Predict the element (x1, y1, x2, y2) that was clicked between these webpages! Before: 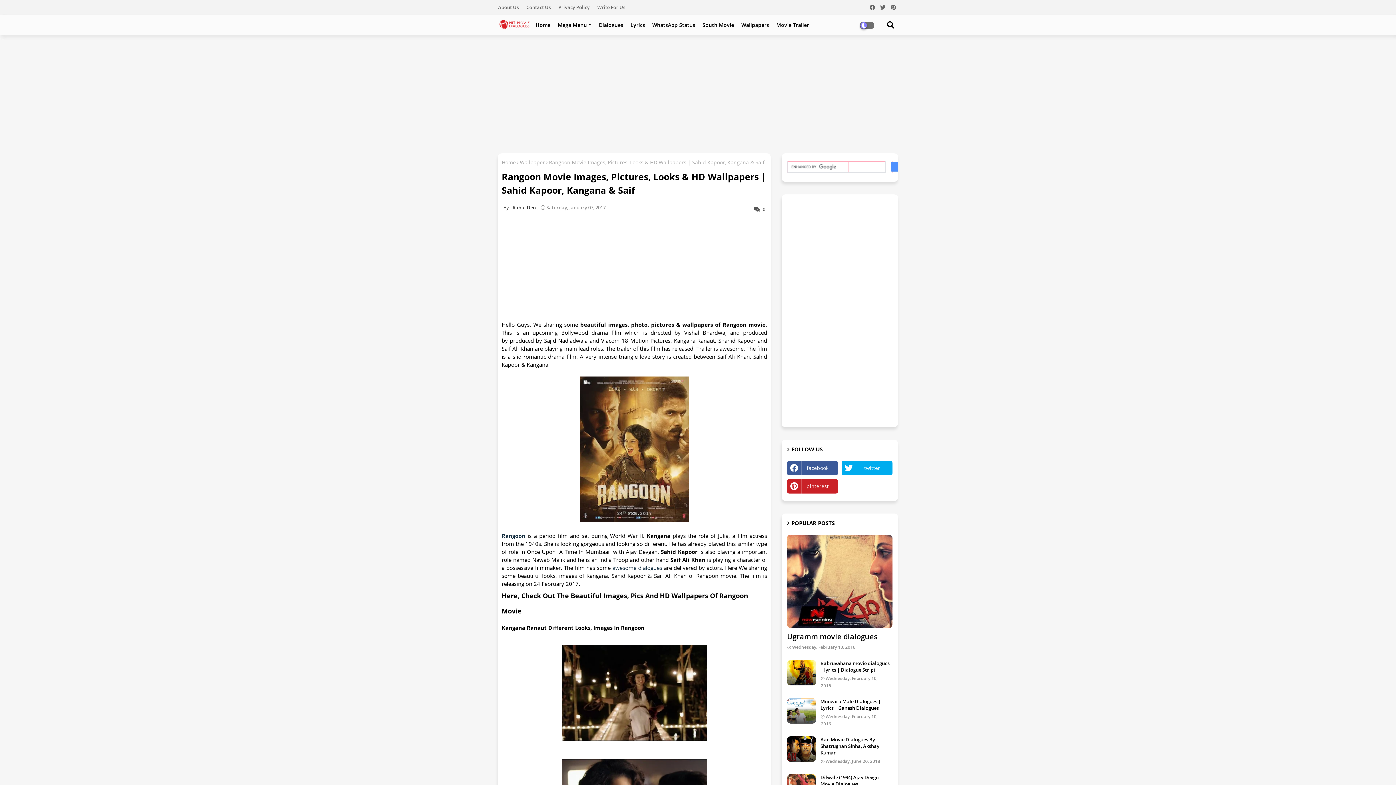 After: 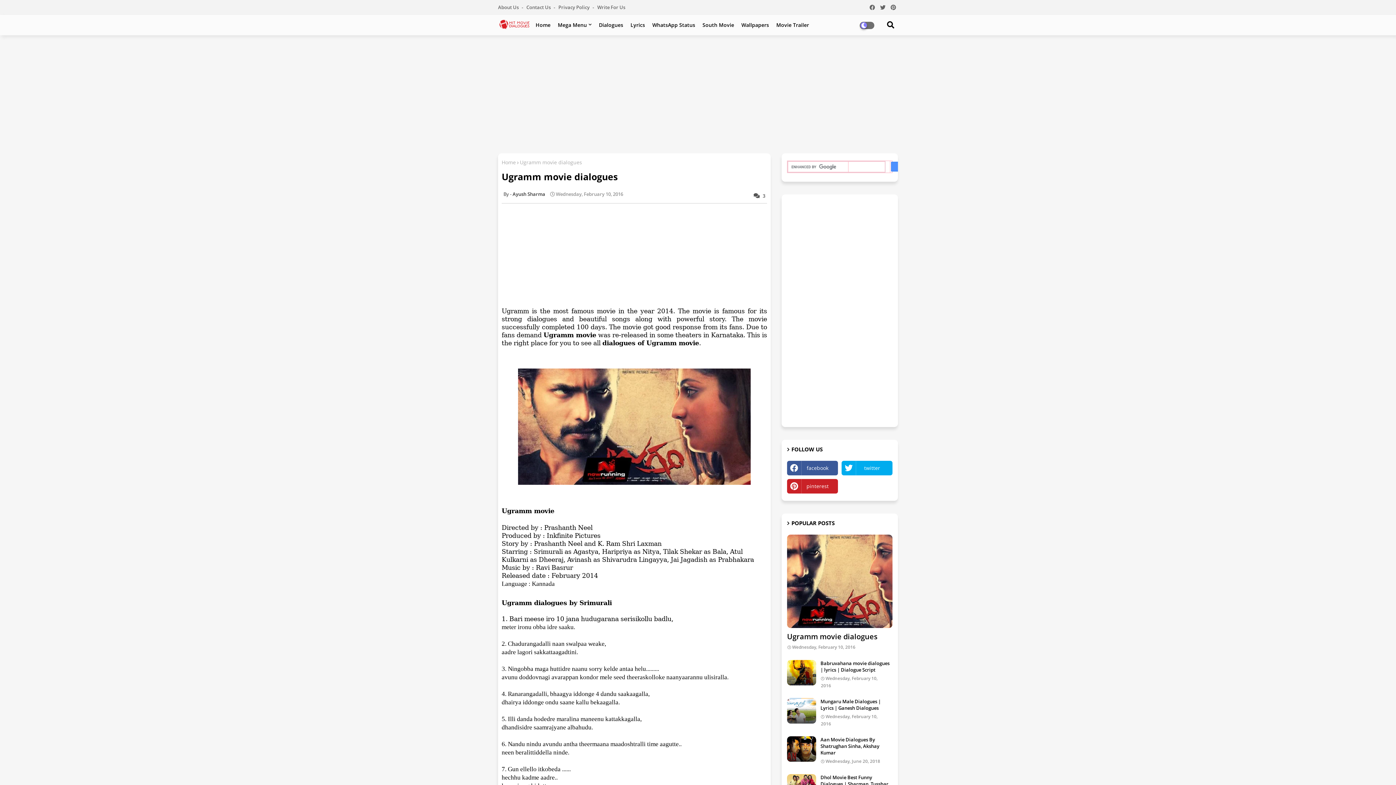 Action: bbox: (787, 534, 892, 628)